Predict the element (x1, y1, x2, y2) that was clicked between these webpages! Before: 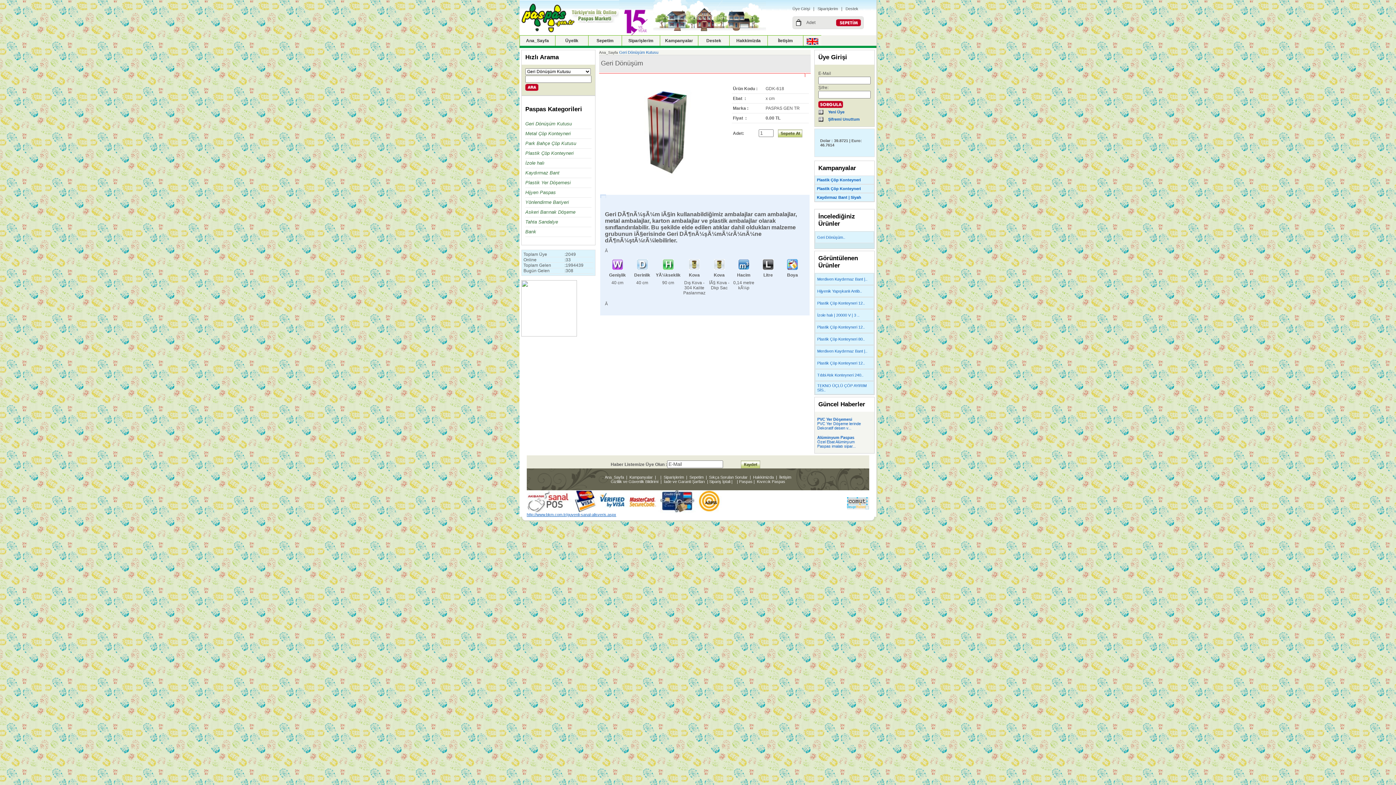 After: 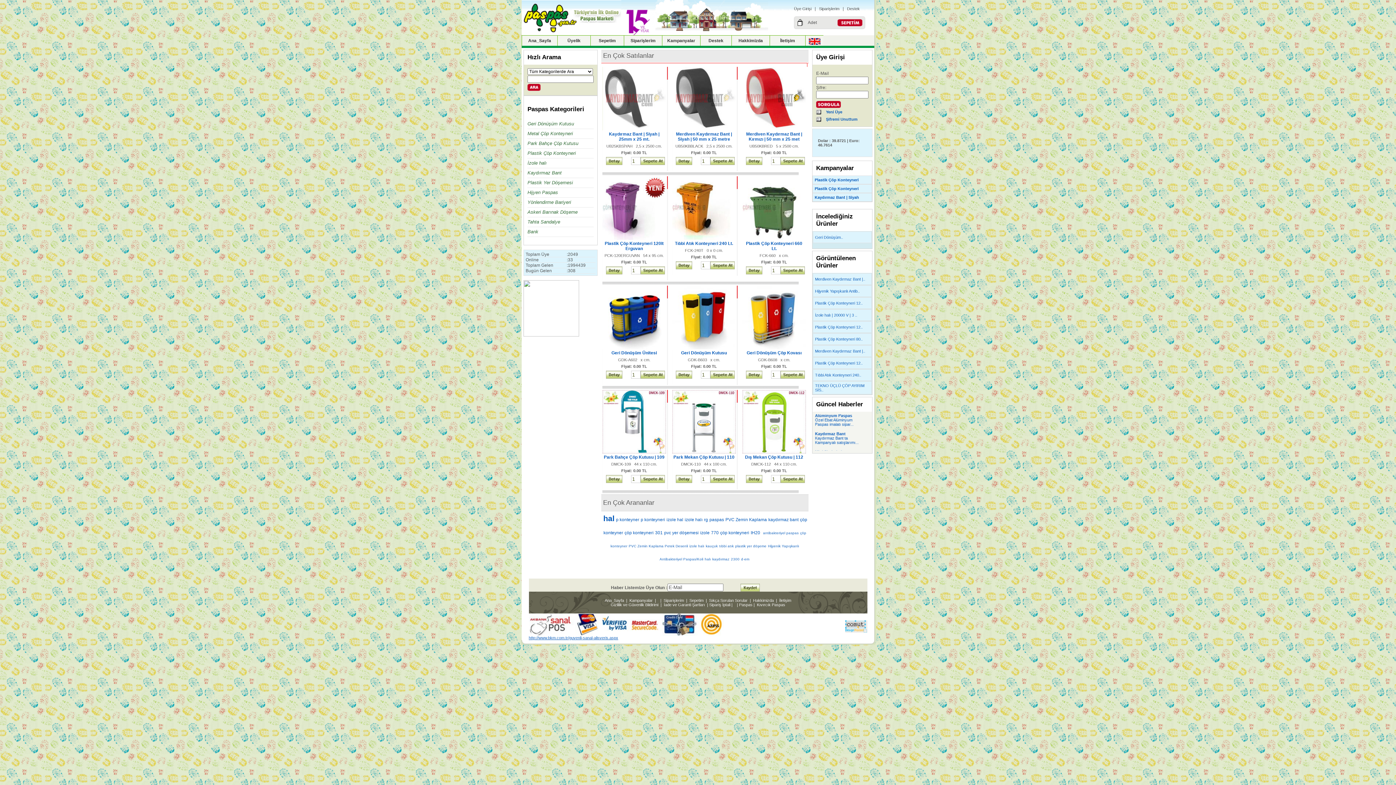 Action: bbox: (741, 465, 760, 469)